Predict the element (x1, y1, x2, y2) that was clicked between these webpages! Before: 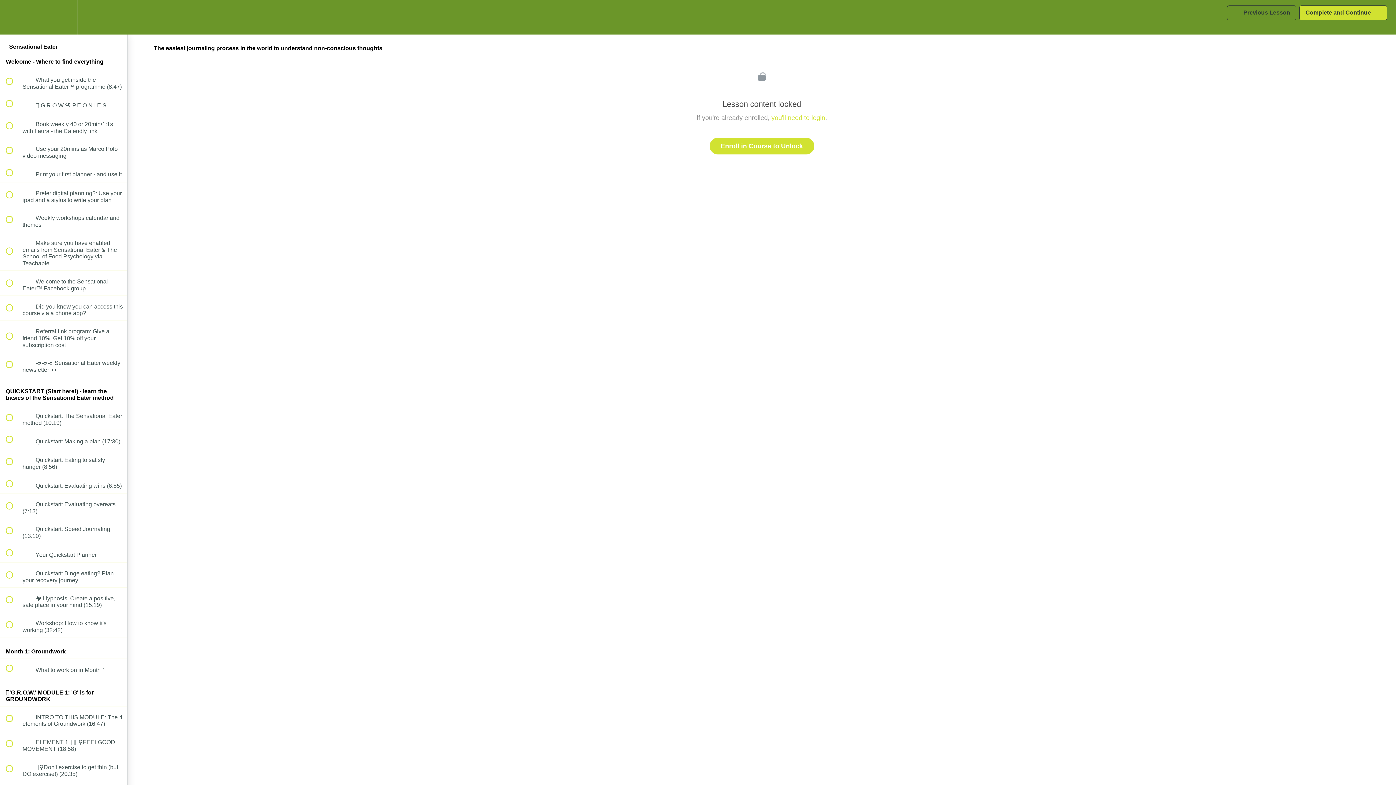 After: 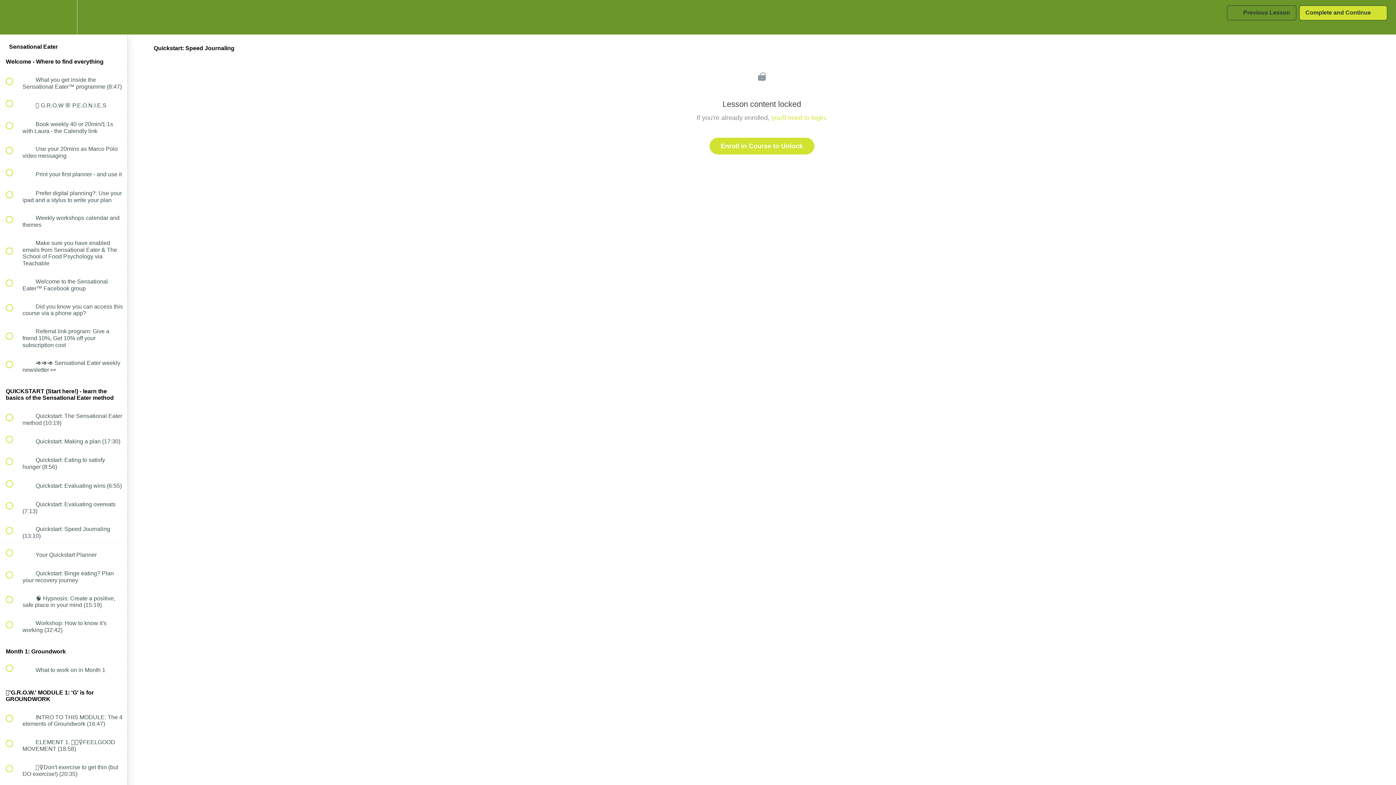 Action: label:  
 Quickstart: Speed Journaling (13:10) bbox: (0, 518, 127, 543)